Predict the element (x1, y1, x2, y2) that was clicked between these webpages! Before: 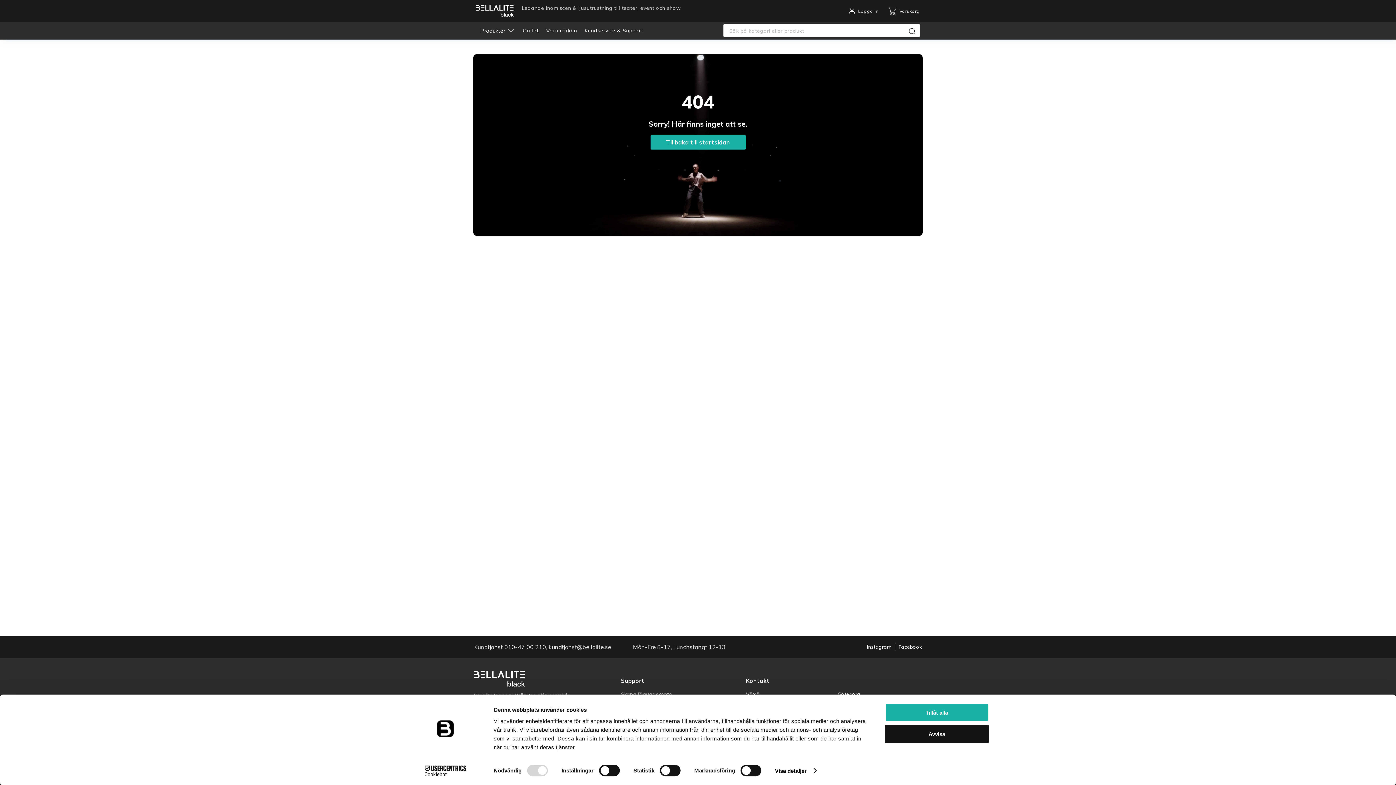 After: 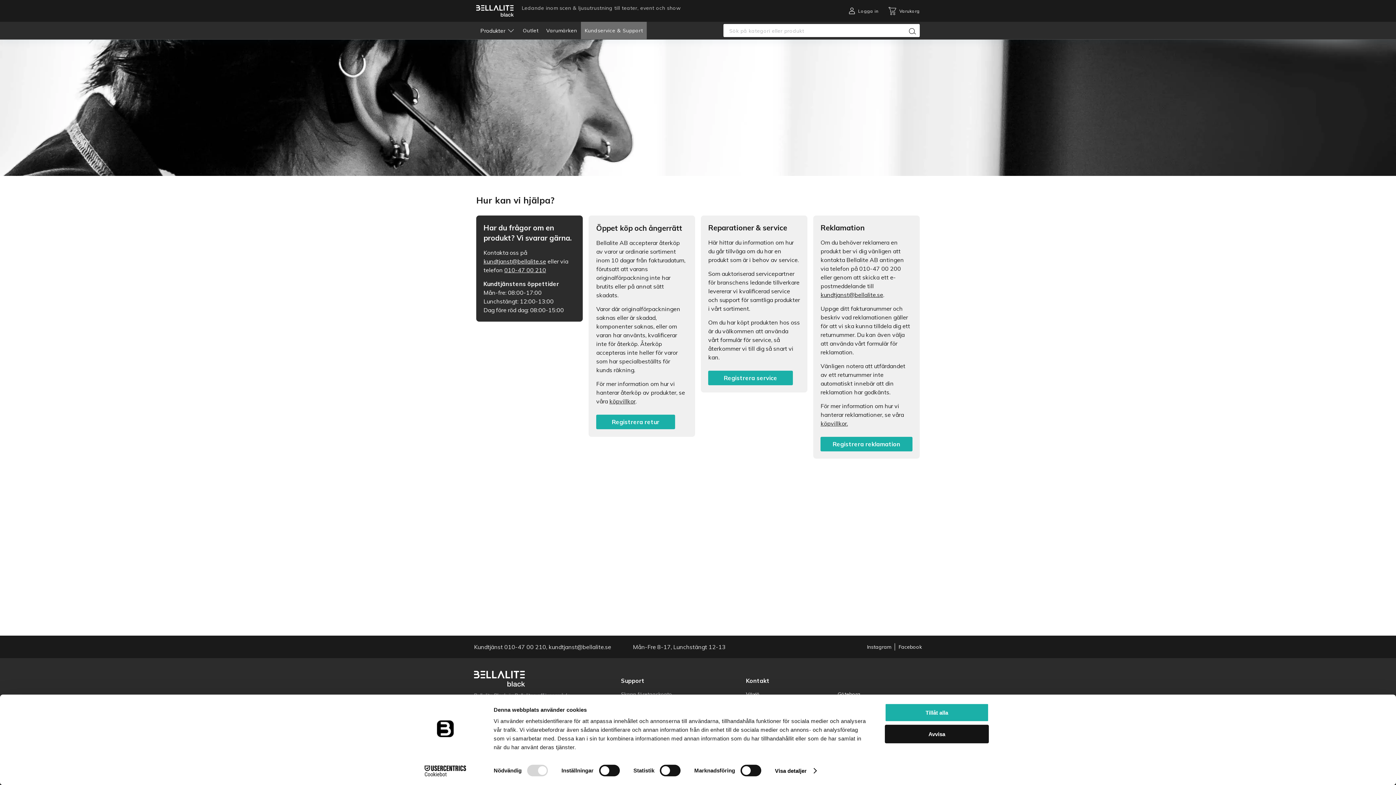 Action: label: Kundservice & Support bbox: (581, 21, 647, 39)